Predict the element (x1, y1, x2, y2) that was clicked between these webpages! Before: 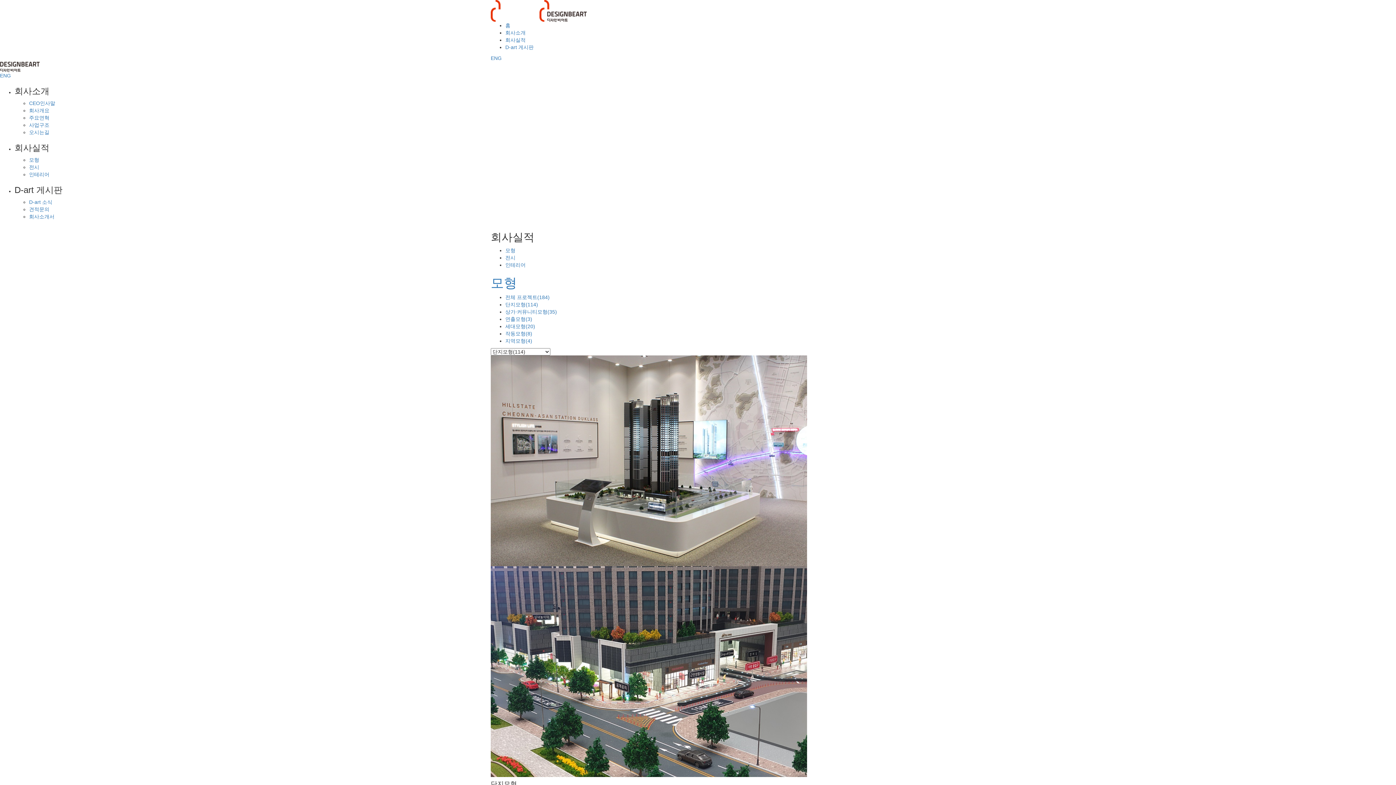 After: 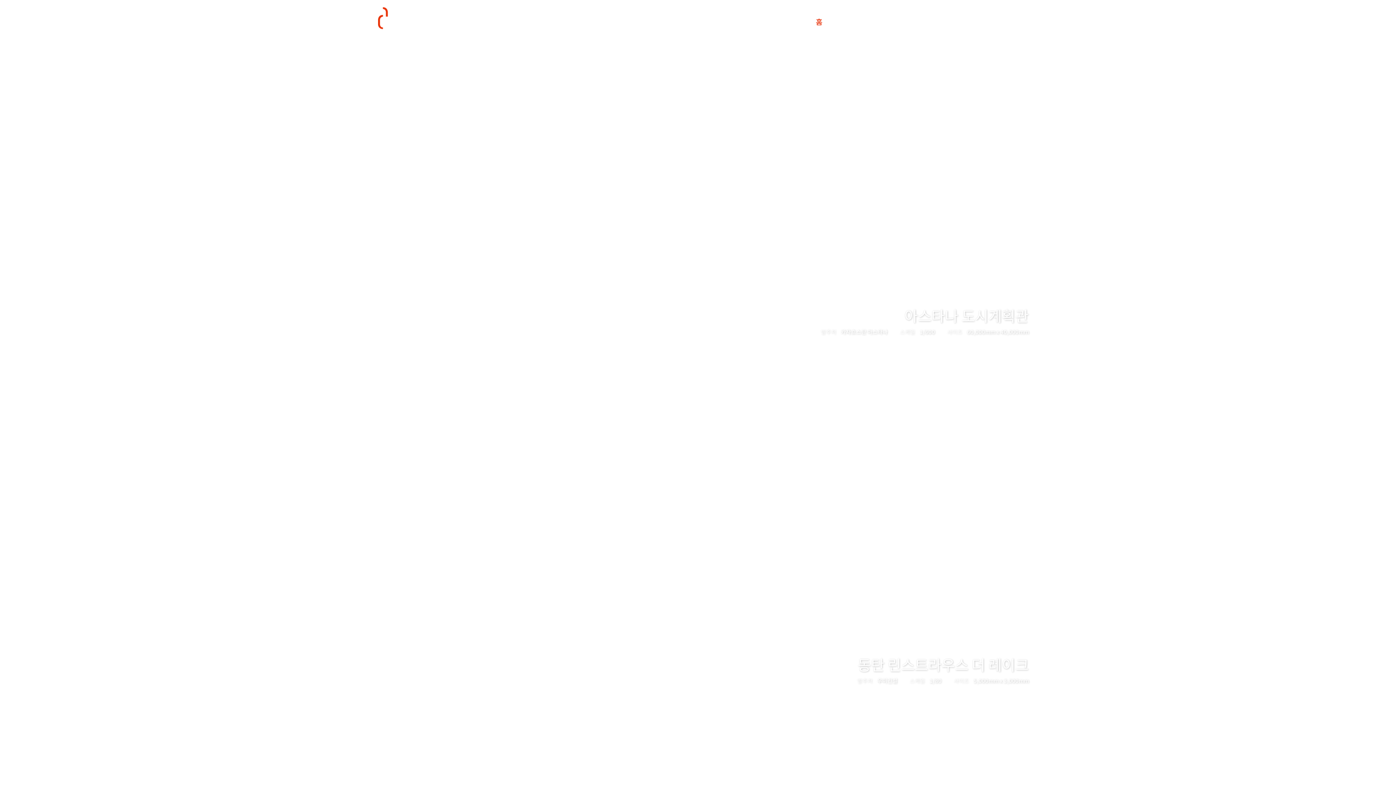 Action: bbox: (0, 63, 39, 69)